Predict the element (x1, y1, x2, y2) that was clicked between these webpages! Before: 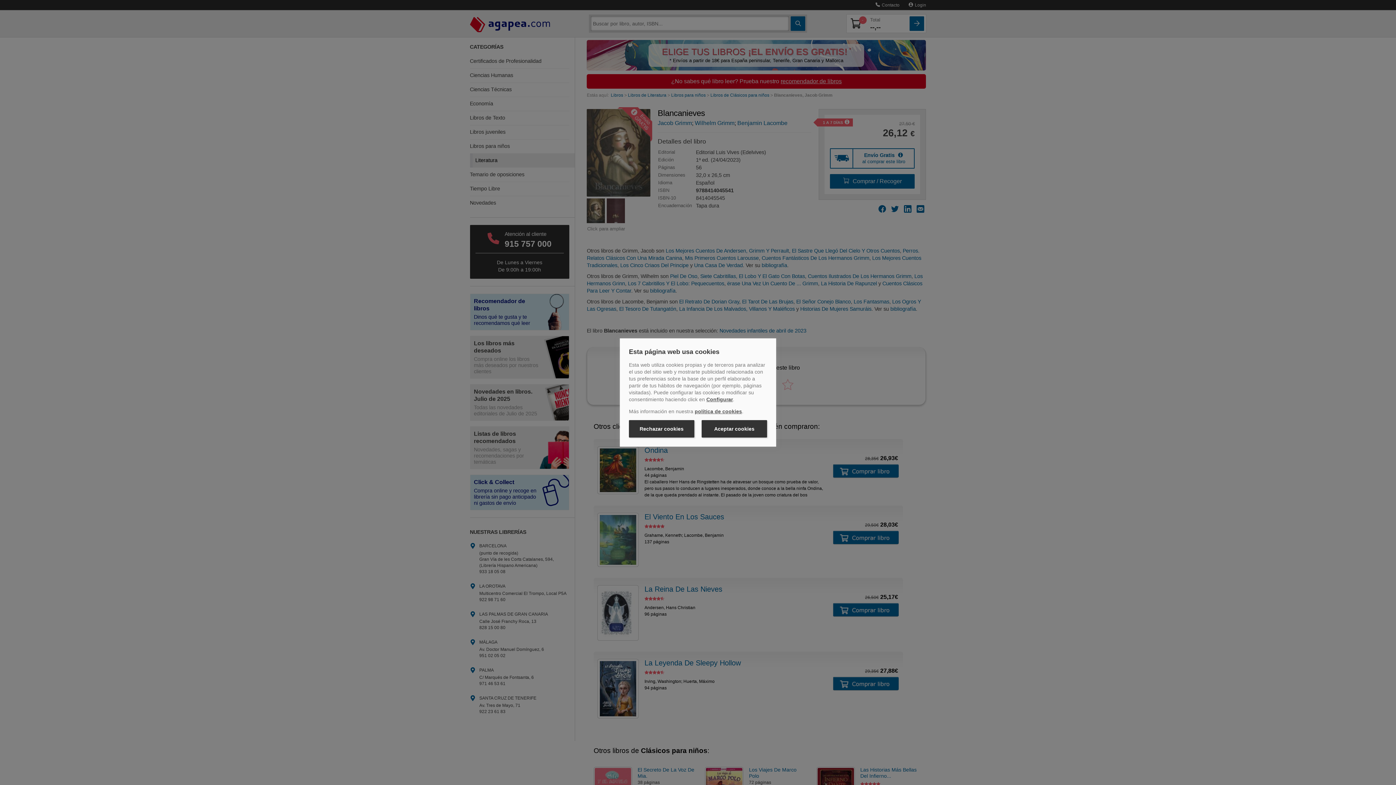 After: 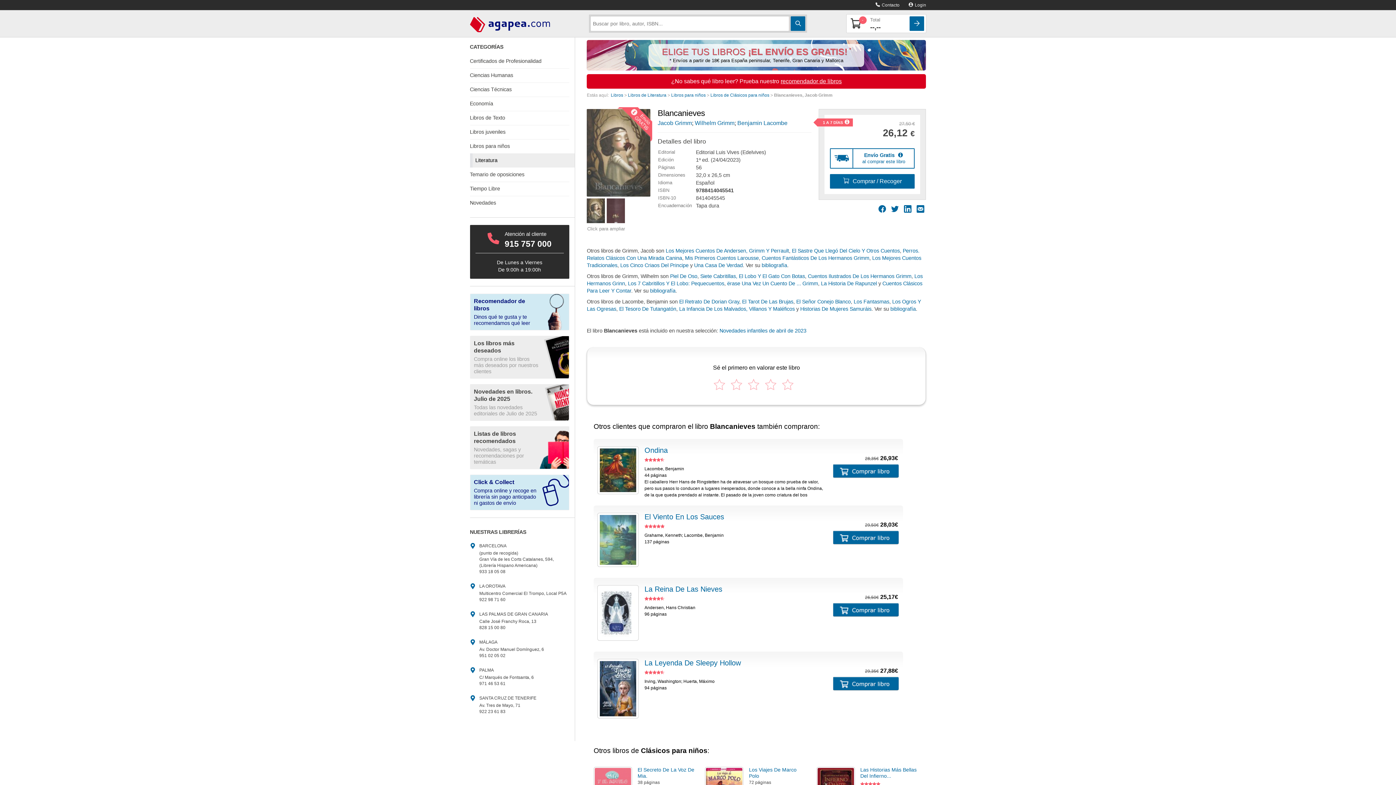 Action: label: Aceptar cookies bbox: (701, 420, 767, 437)